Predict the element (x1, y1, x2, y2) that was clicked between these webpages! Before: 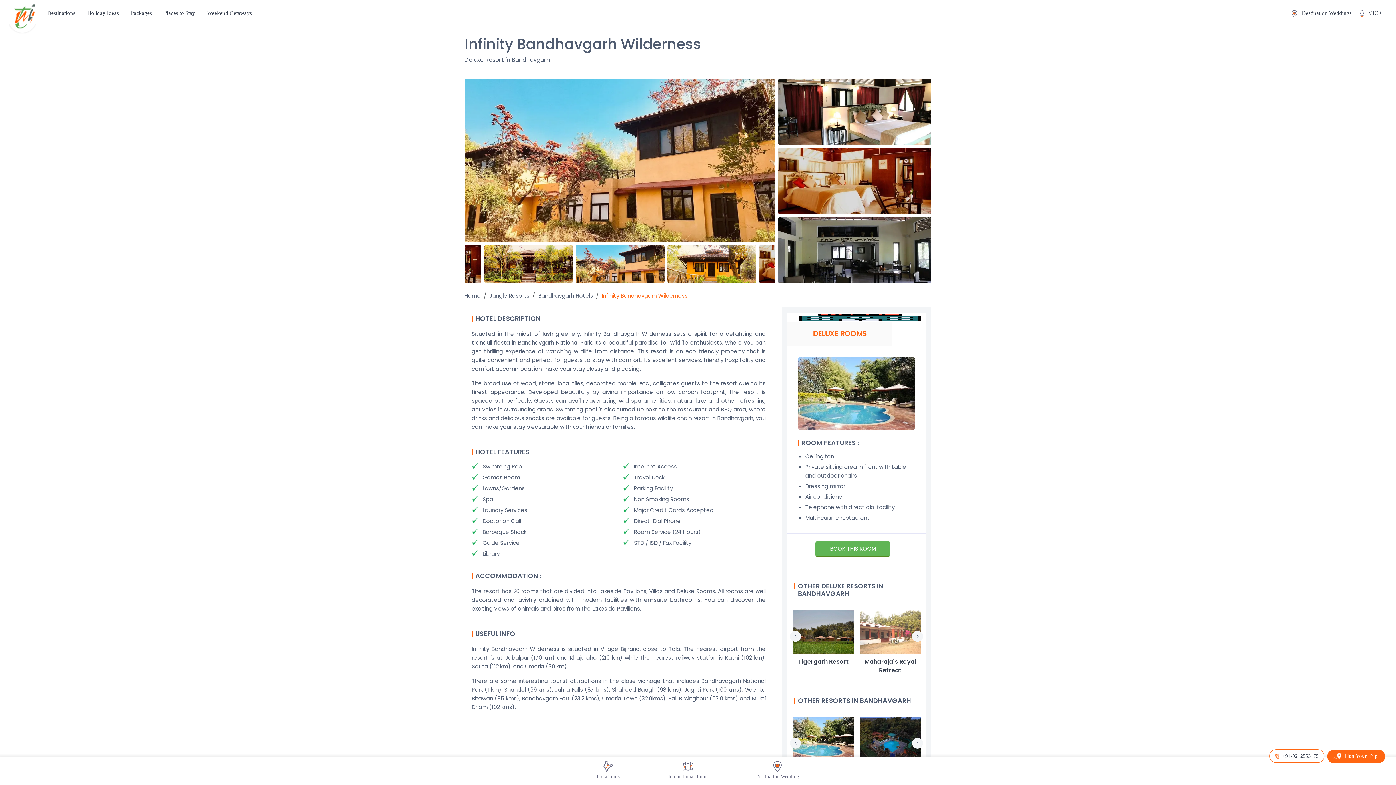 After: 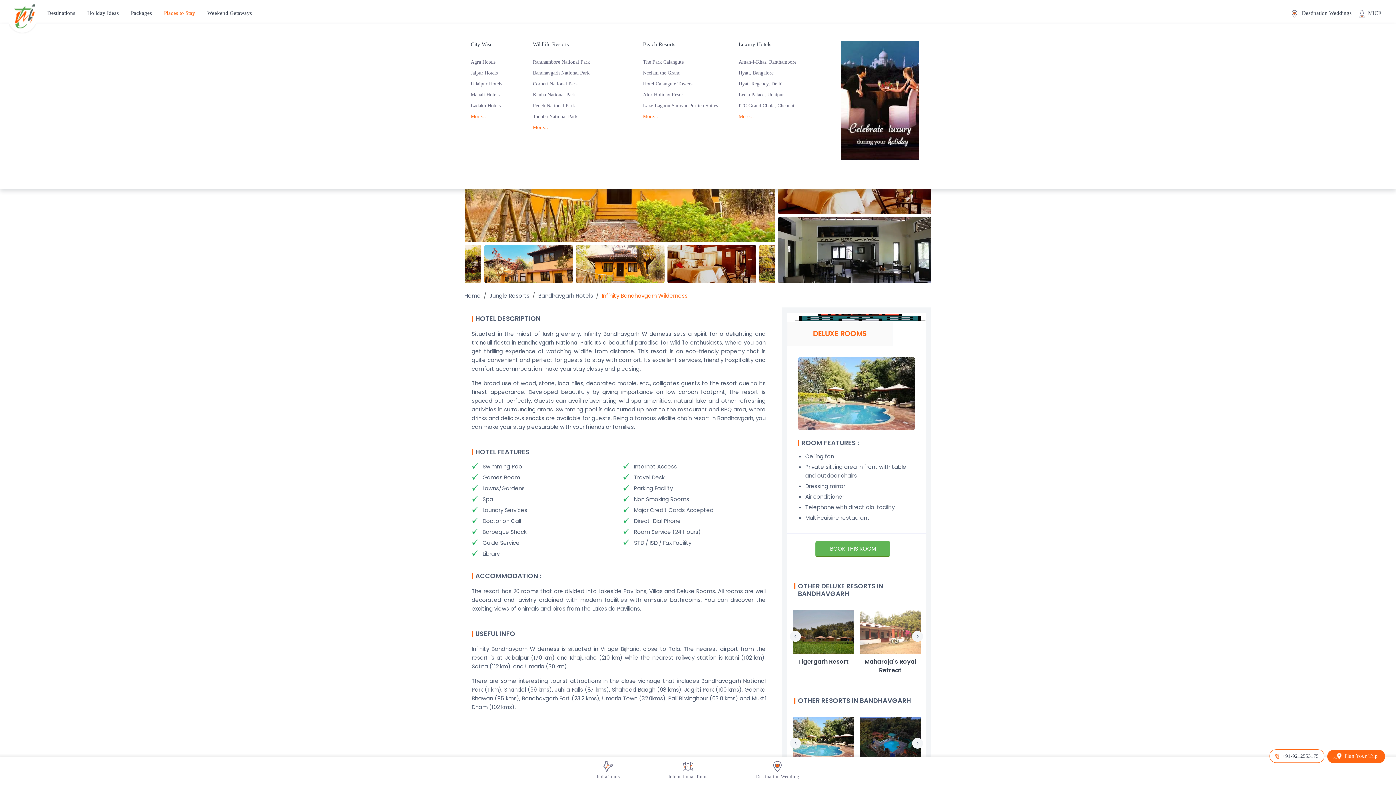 Action: label: Places to Stay bbox: (164, 10, 200, 16)